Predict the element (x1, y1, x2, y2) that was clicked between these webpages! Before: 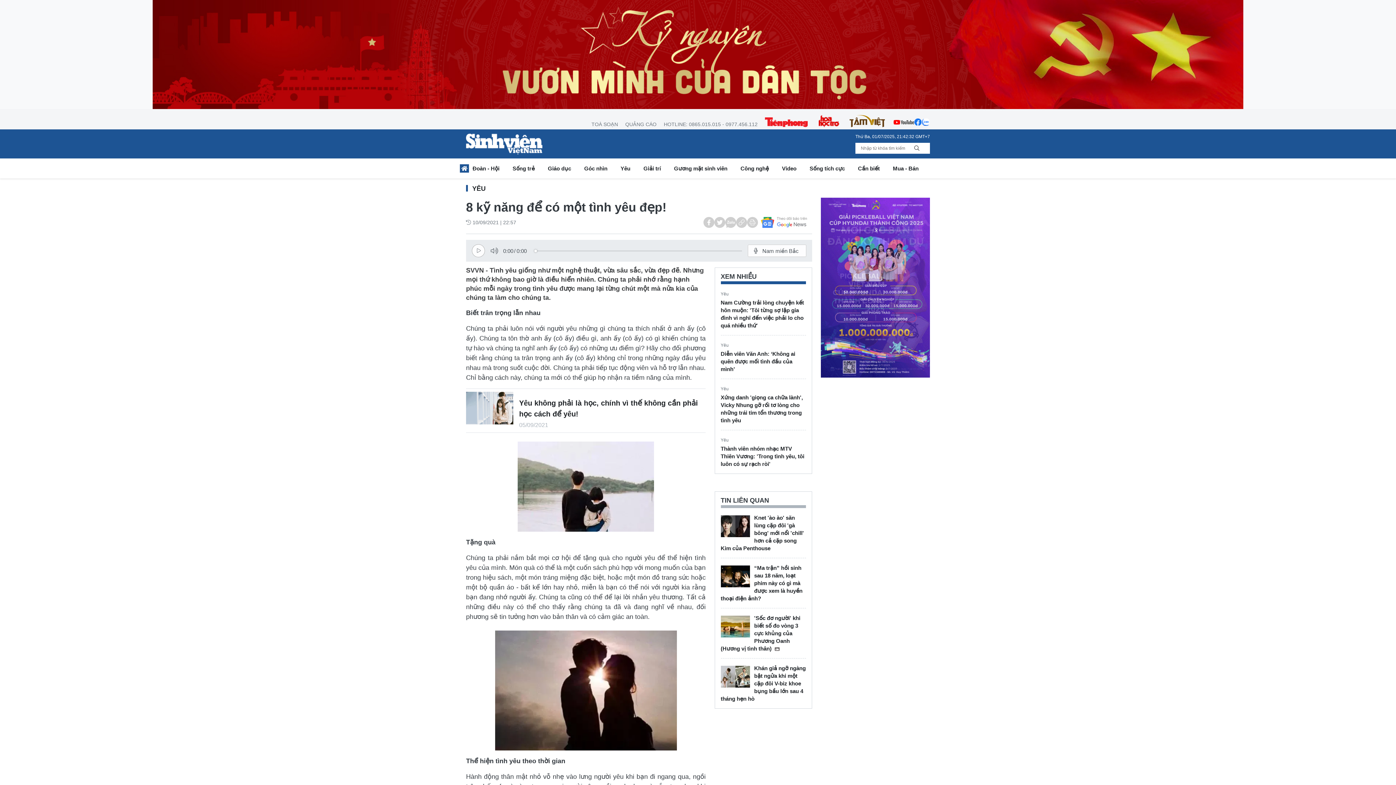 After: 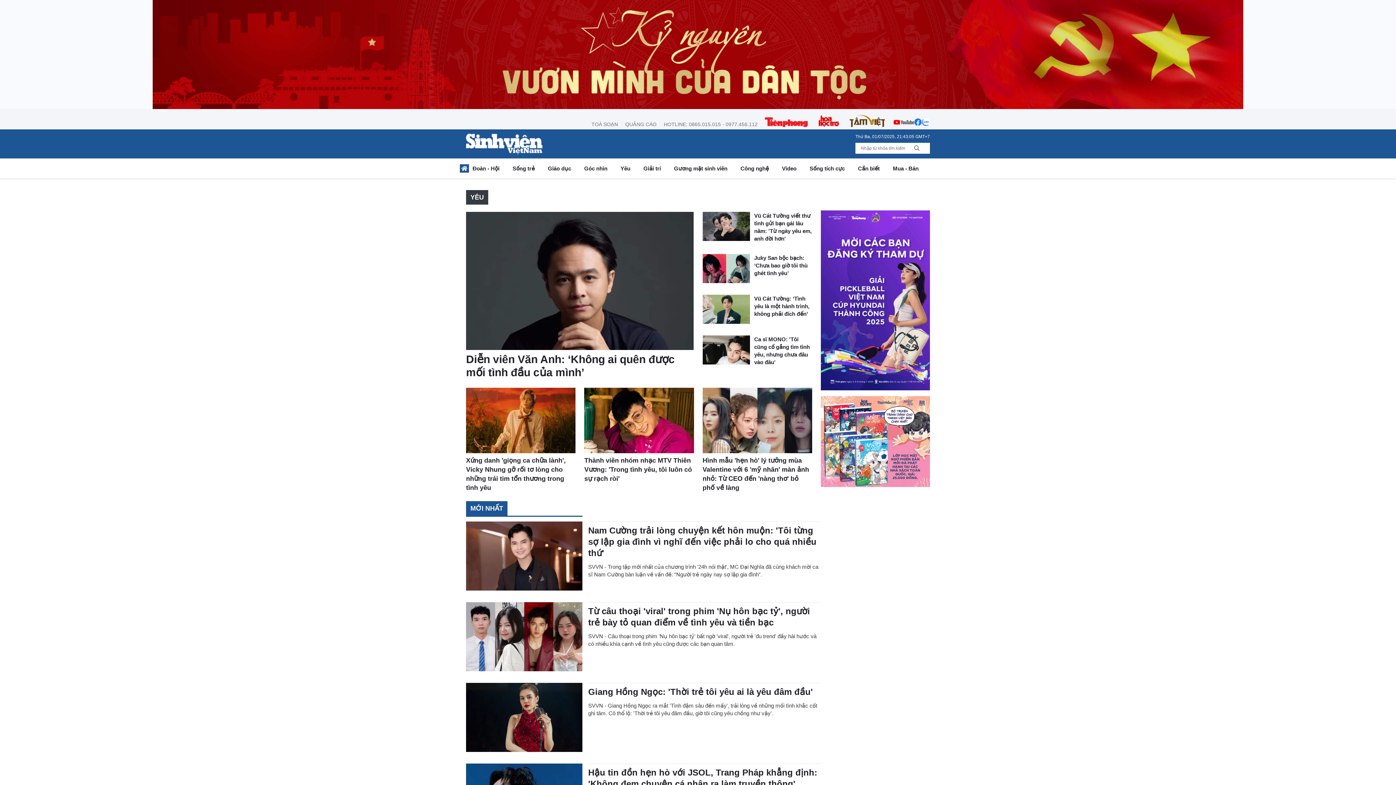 Action: label: Yêu bbox: (720, 437, 728, 442)